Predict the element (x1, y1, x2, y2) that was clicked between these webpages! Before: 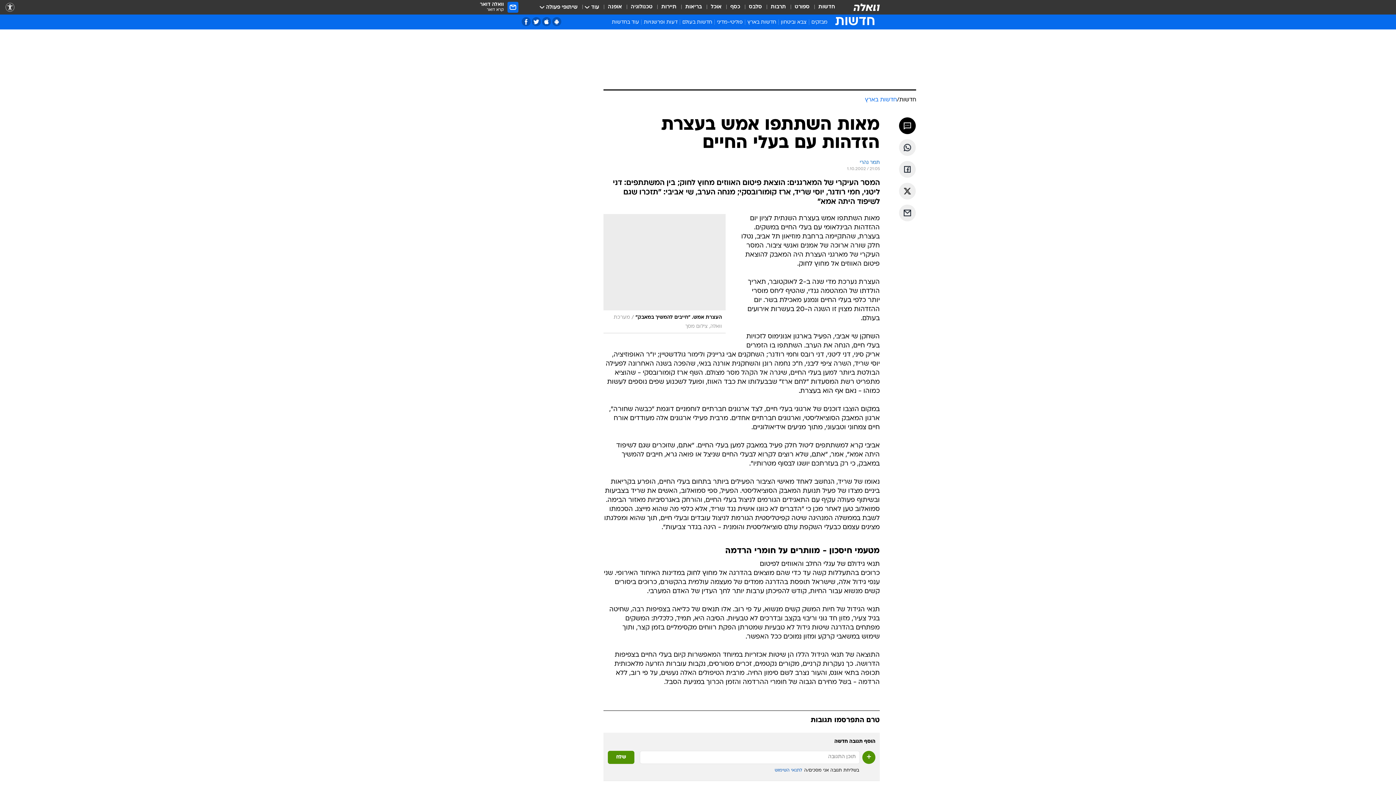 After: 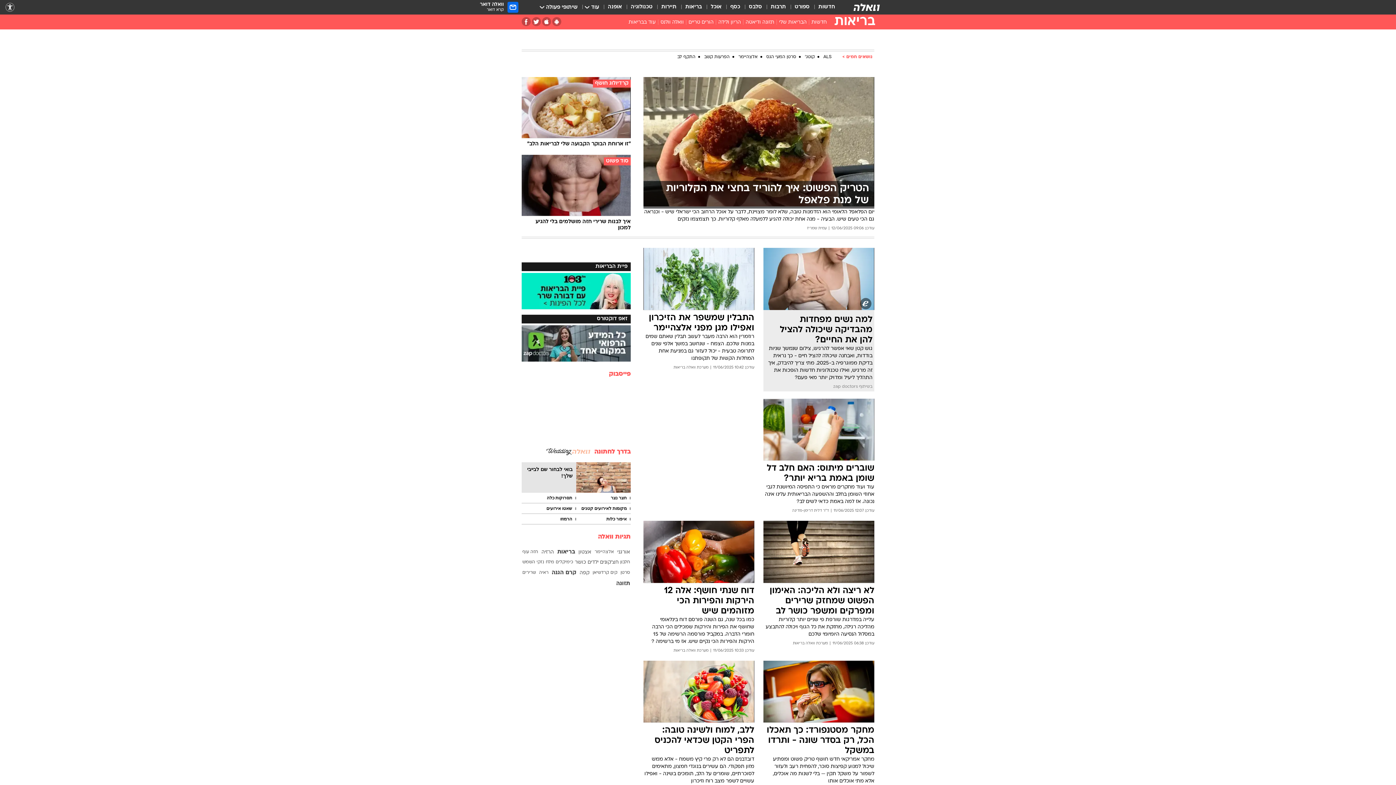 Action: bbox: (685, 3, 702, 11) label: בריאות